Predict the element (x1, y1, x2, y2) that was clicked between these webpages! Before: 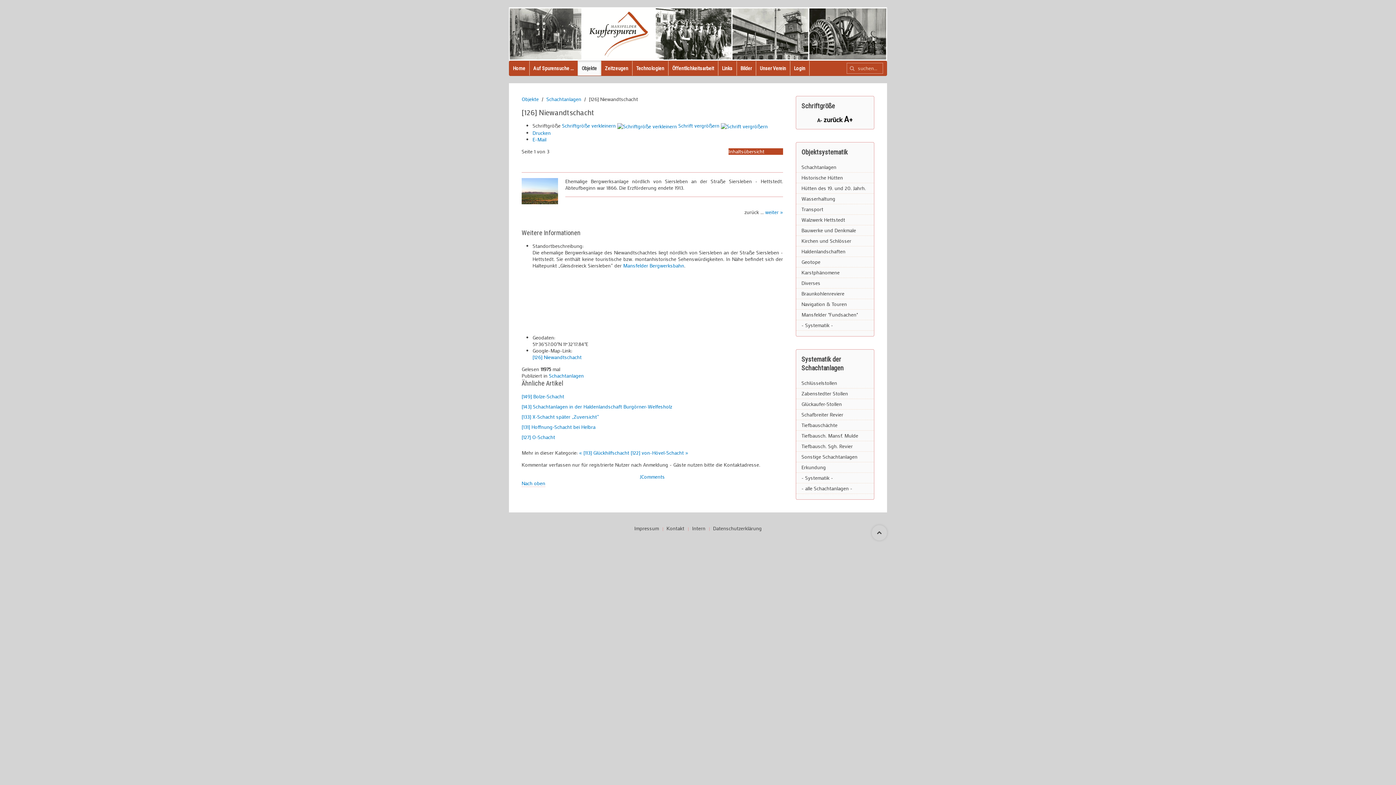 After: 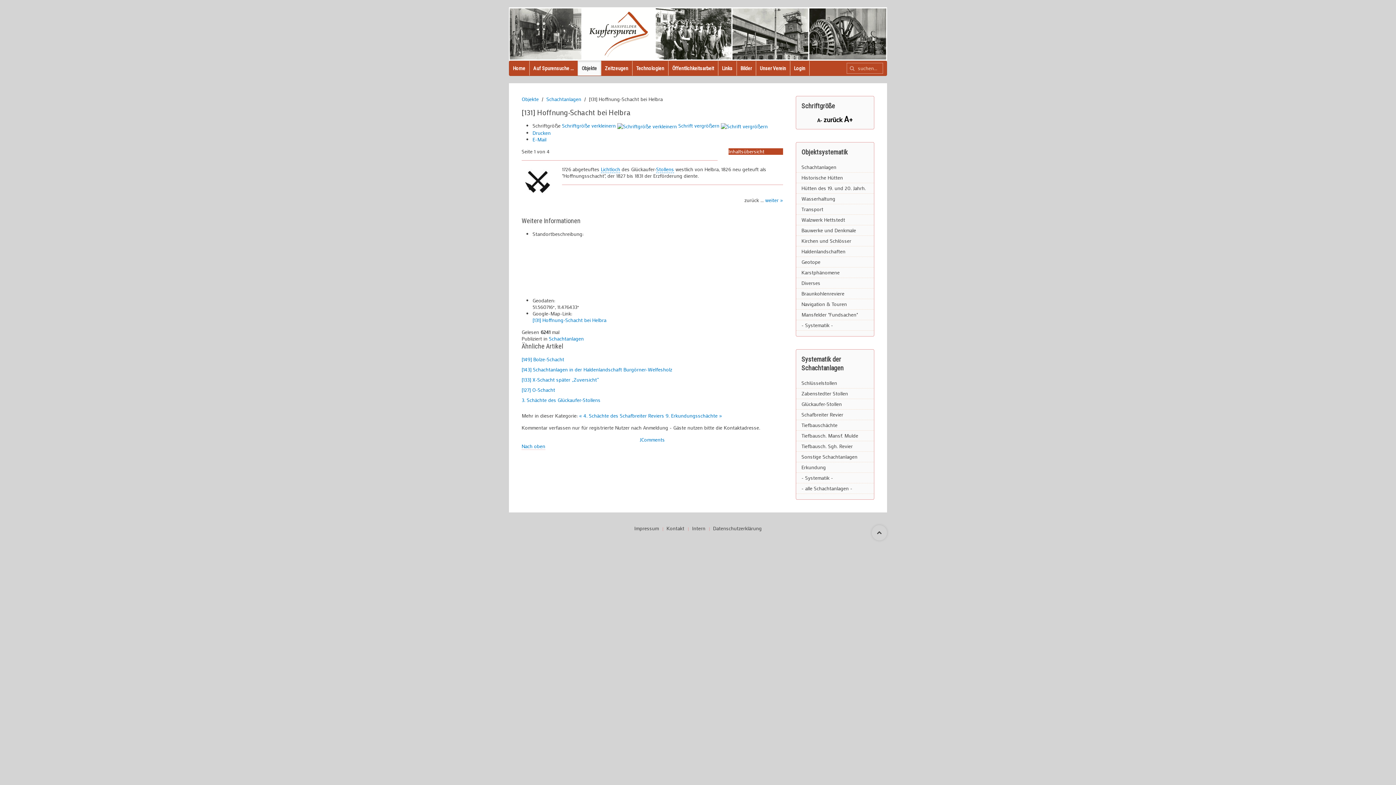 Action: label: [131] Hoffnung-Schacht bei Helbra bbox: (521, 423, 595, 430)